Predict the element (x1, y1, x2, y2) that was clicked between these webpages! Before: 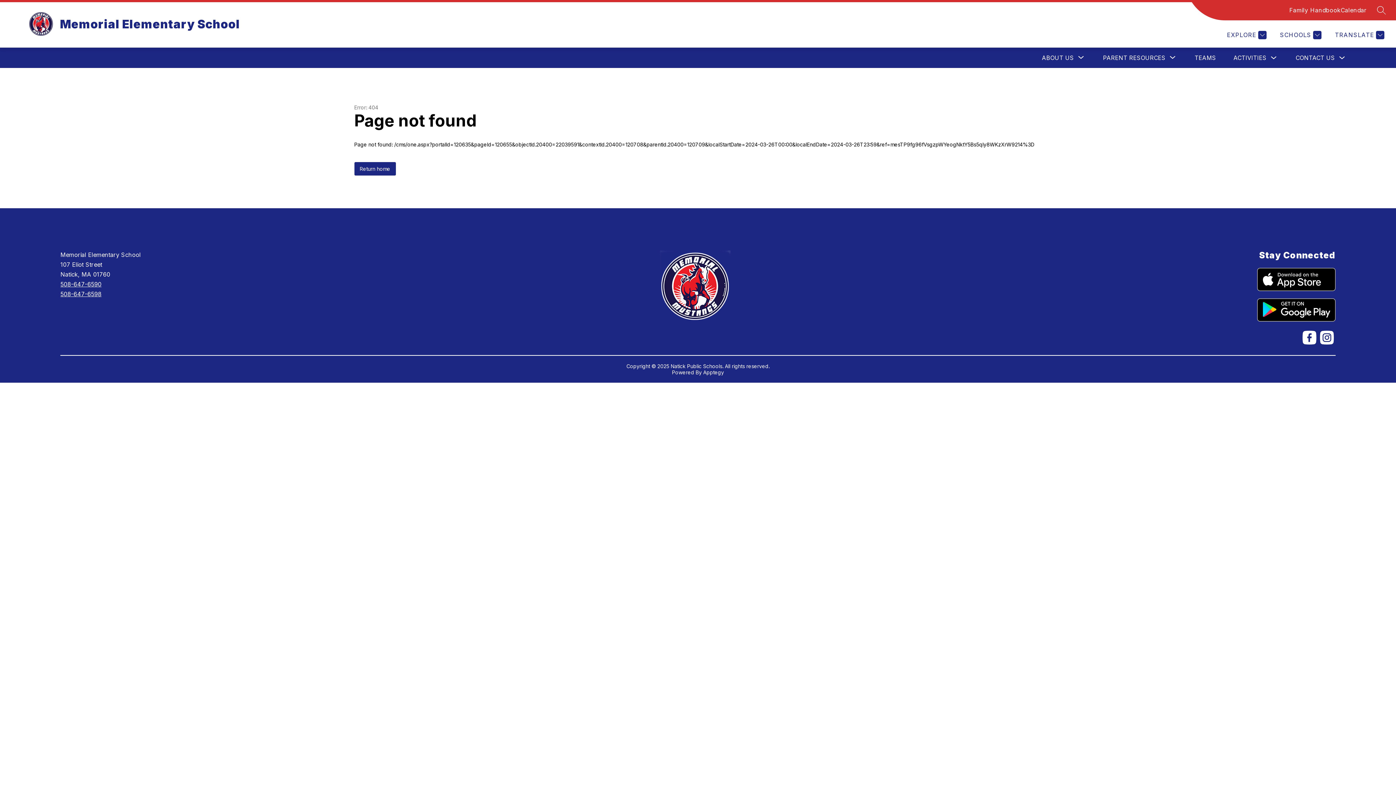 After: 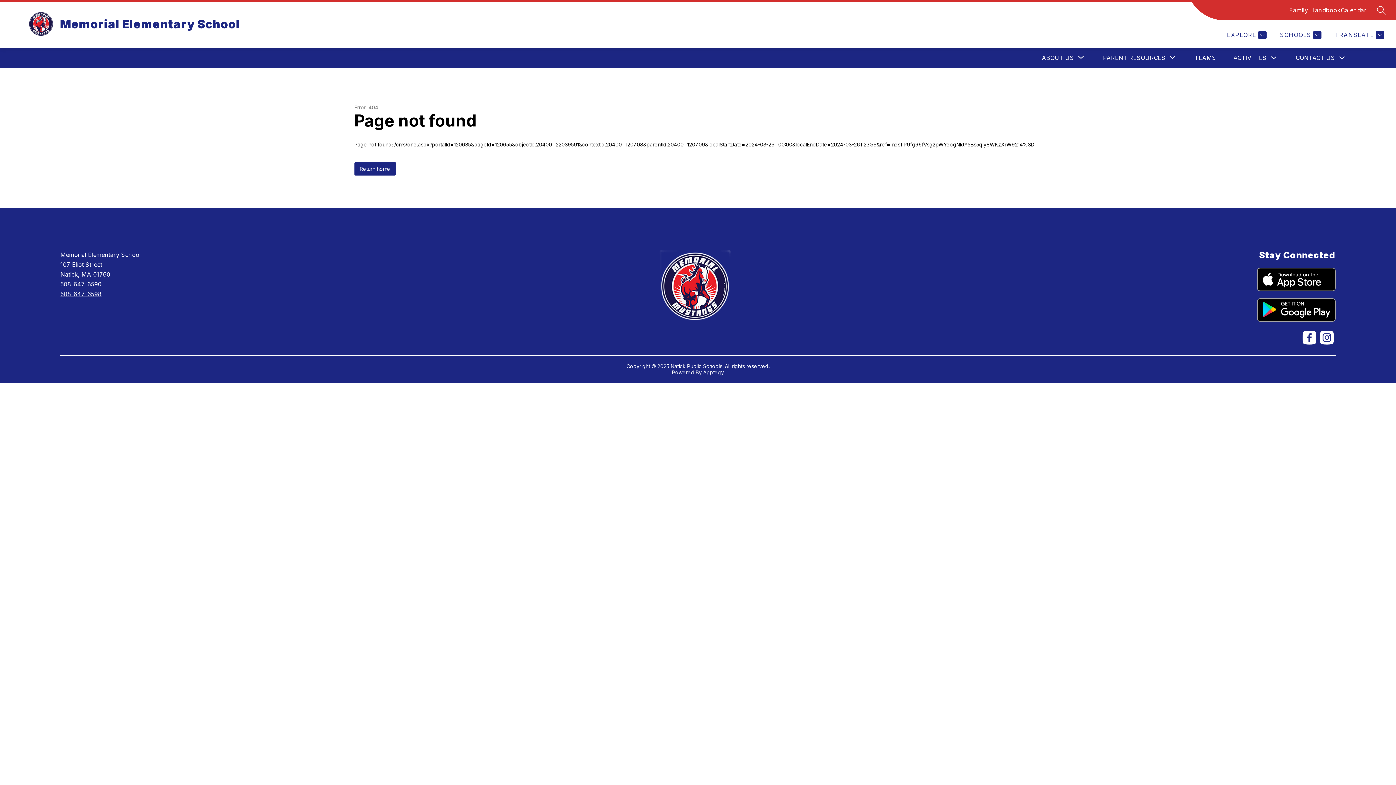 Action: label: Calendar bbox: (1341, 5, 1367, 14)